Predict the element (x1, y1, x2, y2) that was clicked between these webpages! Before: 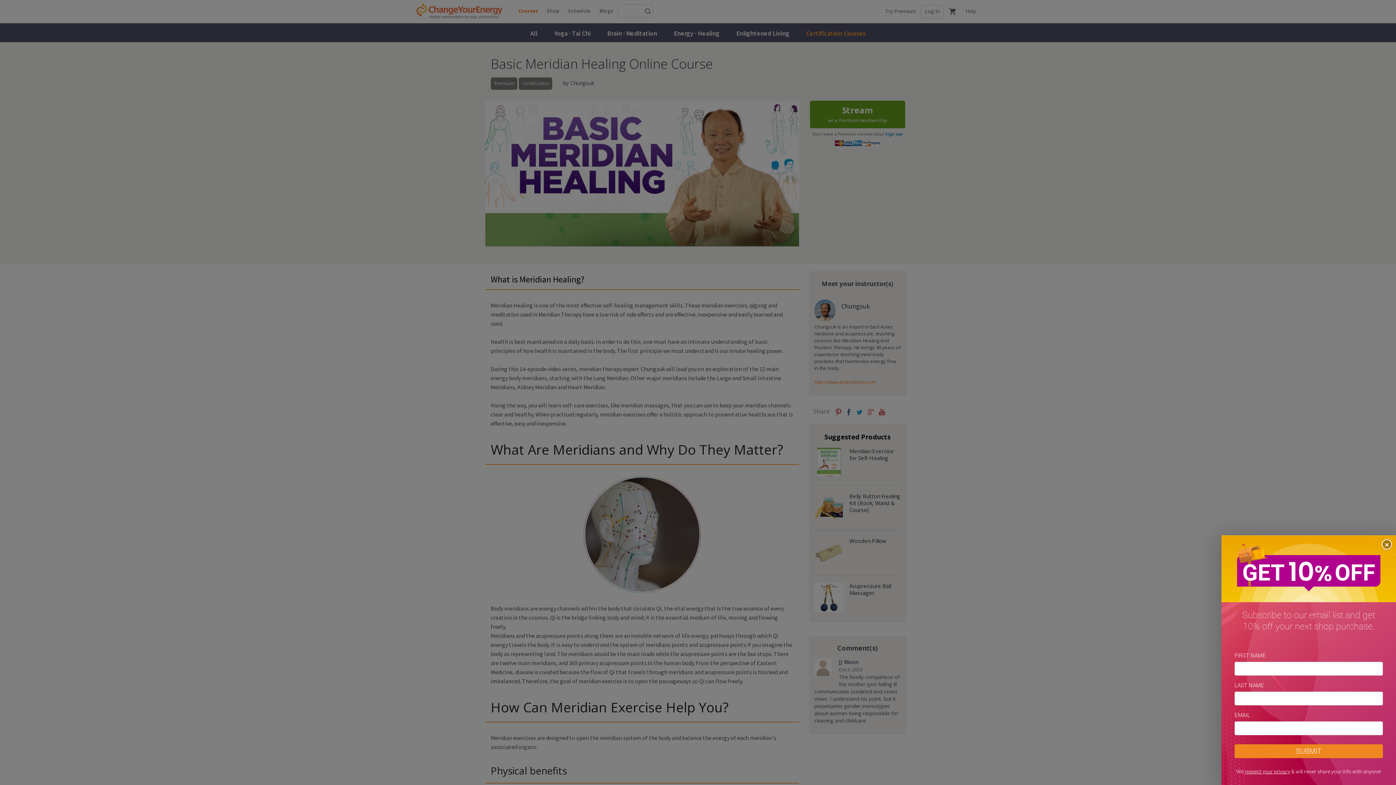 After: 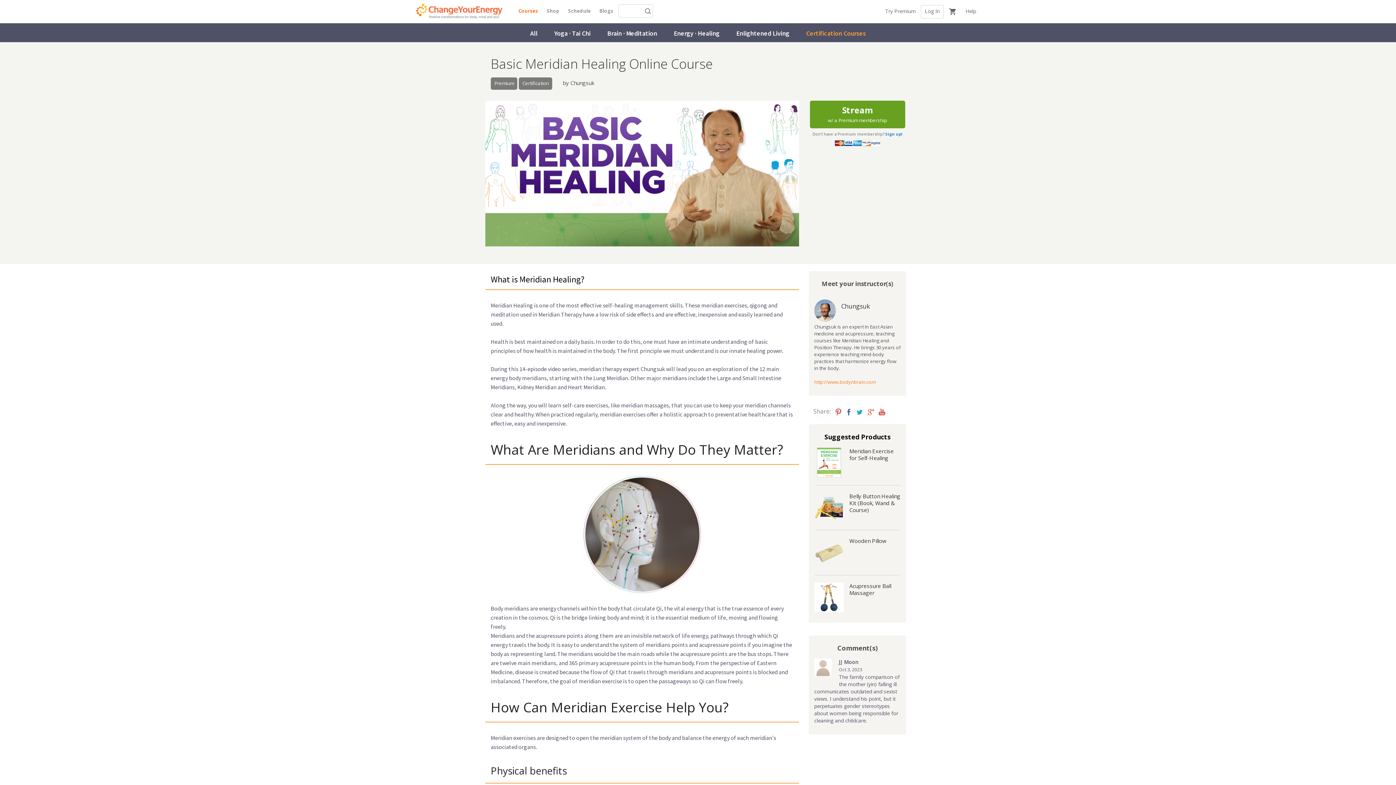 Action: label: × bbox: (1382, 539, 1392, 549)